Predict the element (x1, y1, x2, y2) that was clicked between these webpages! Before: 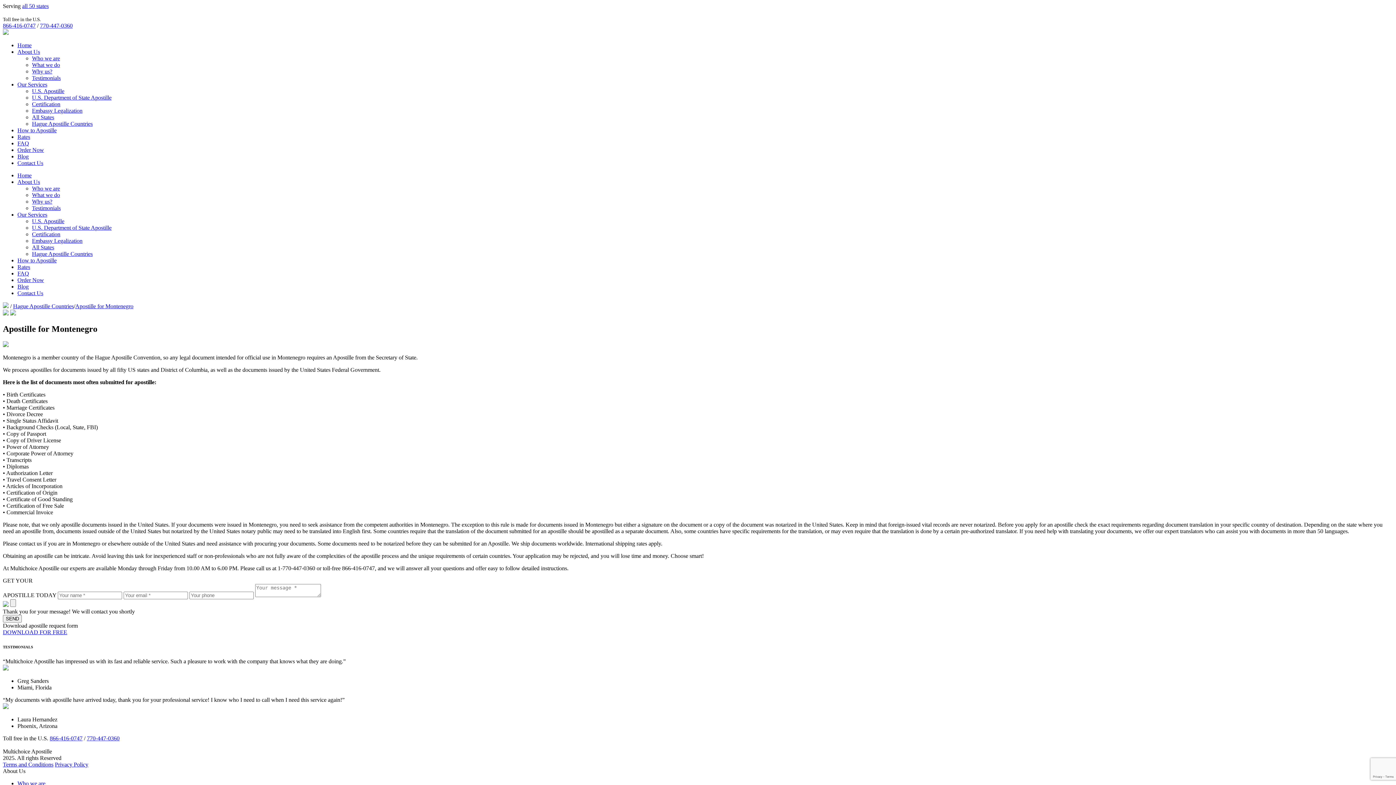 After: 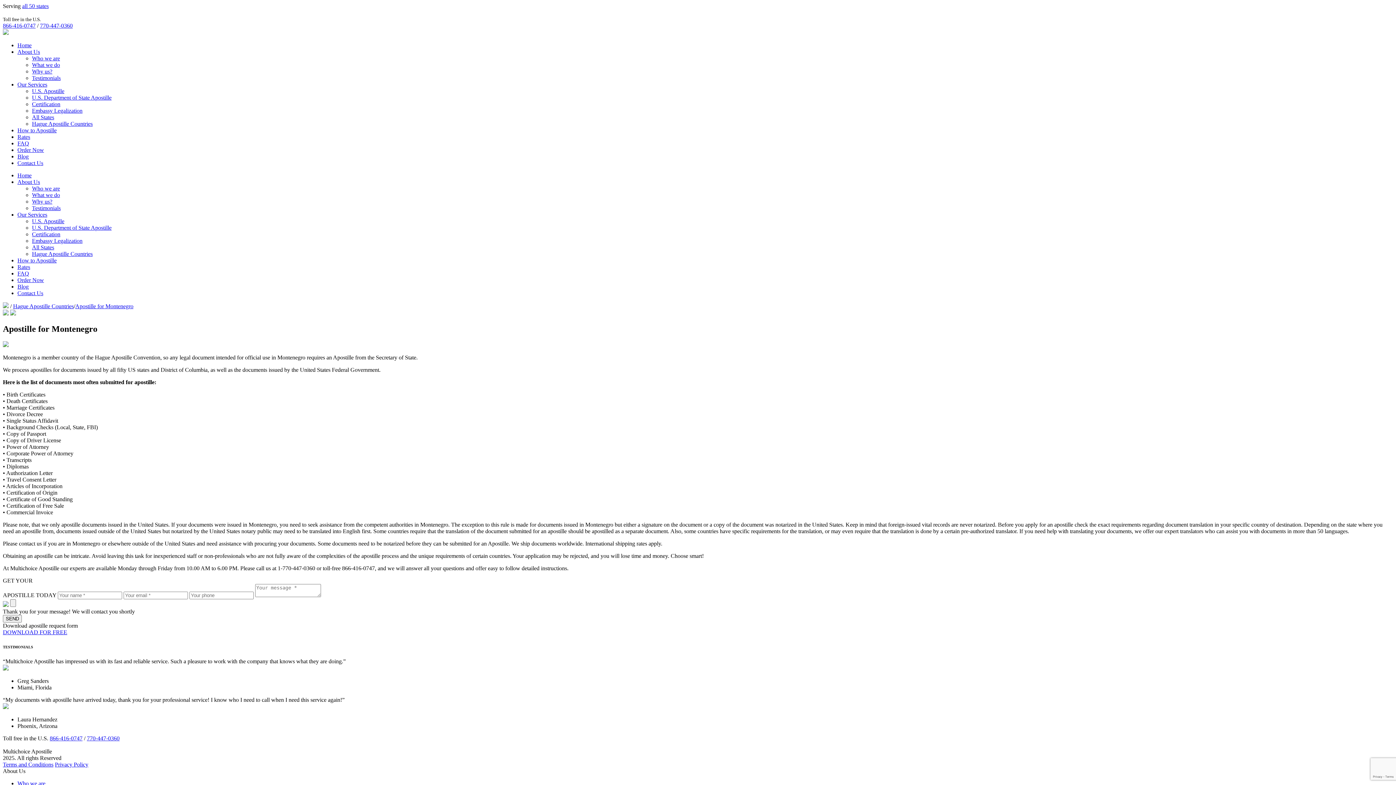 Action: bbox: (86, 735, 119, 741) label: 770-447-0360